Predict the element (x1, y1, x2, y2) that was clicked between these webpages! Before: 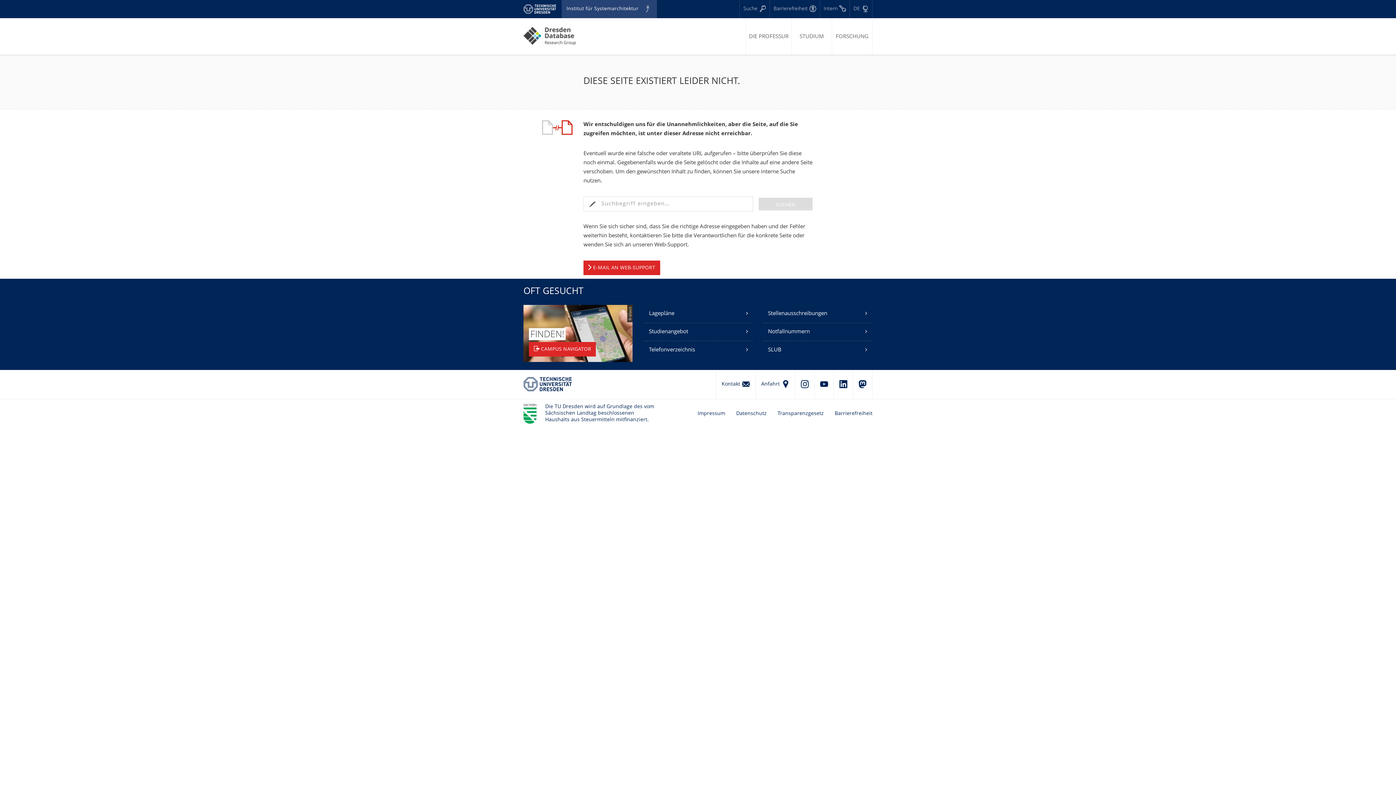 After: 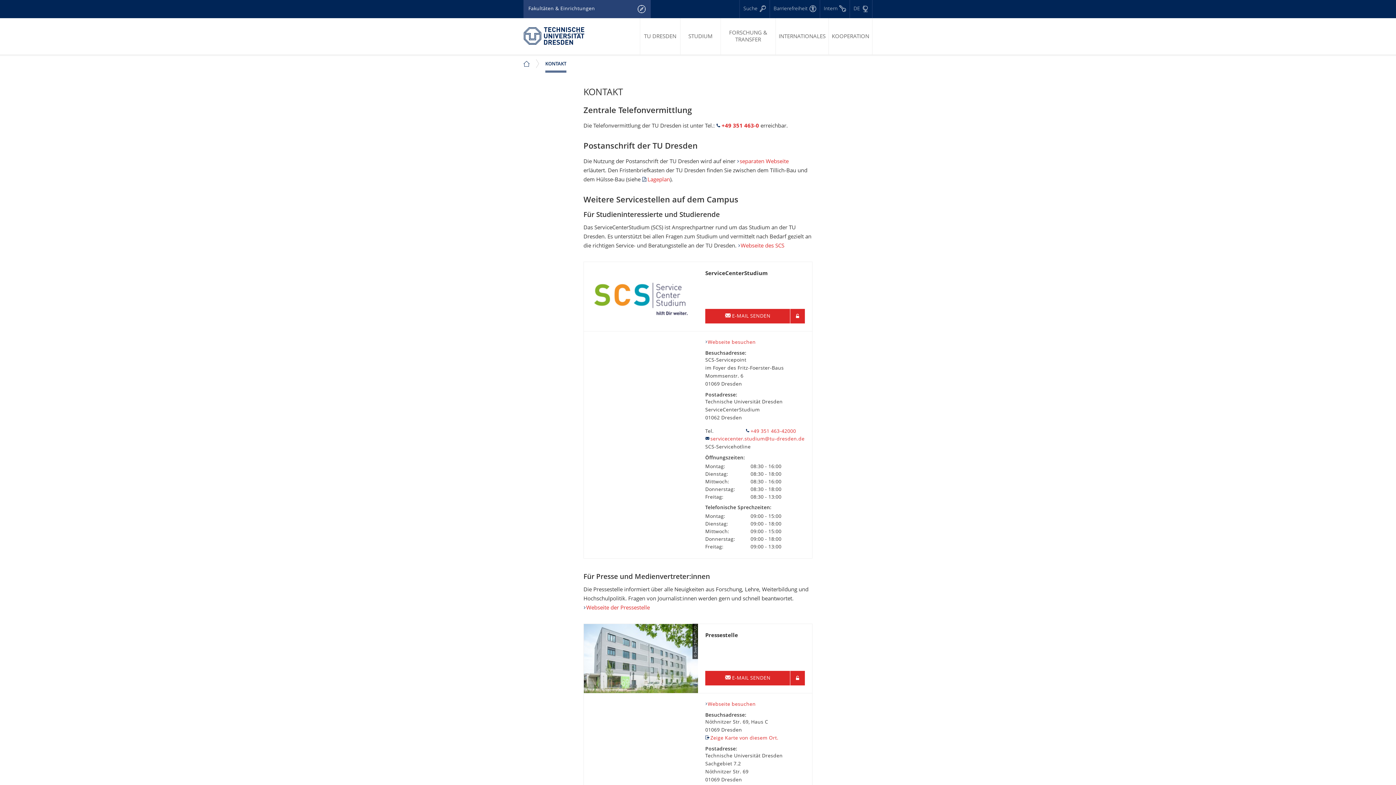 Action: label: Kontakt bbox: (716, 370, 755, 399)